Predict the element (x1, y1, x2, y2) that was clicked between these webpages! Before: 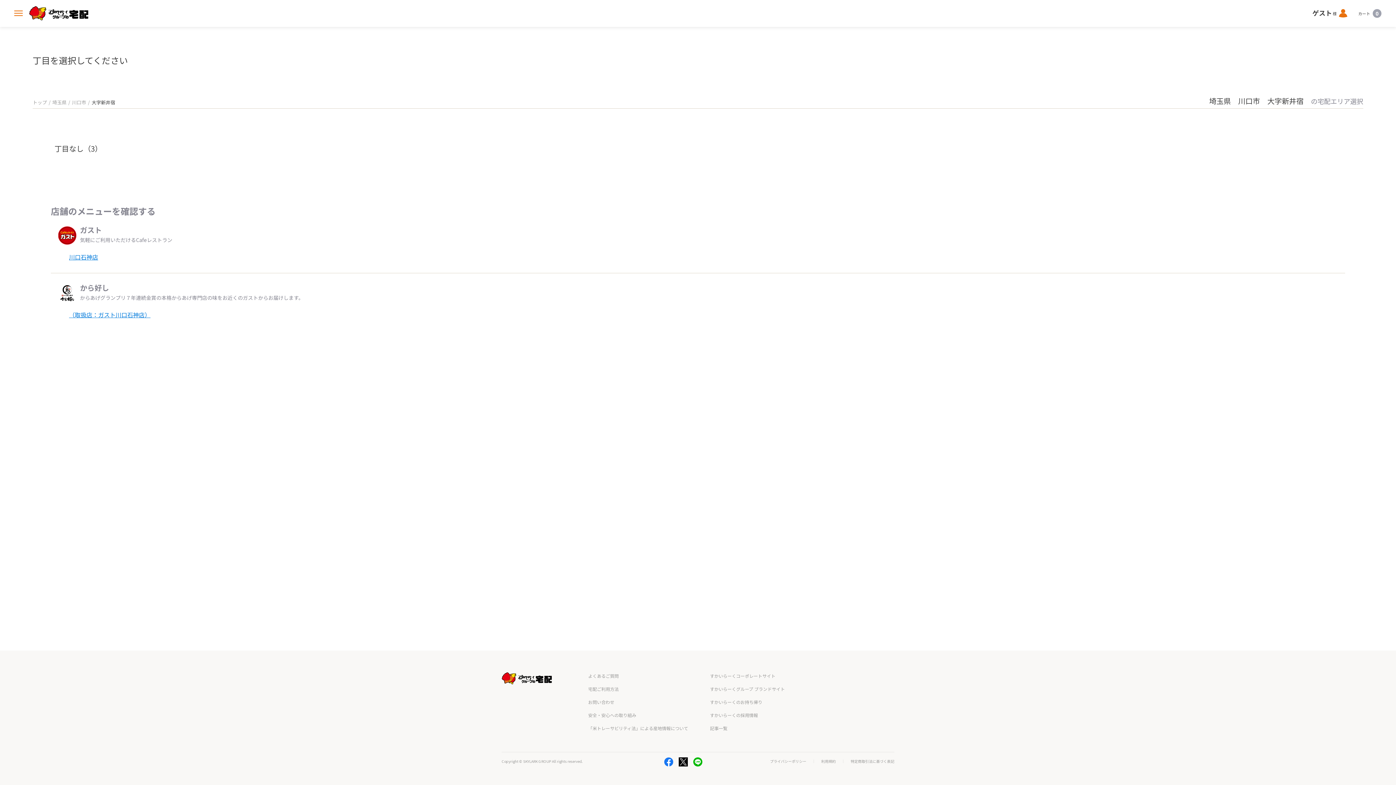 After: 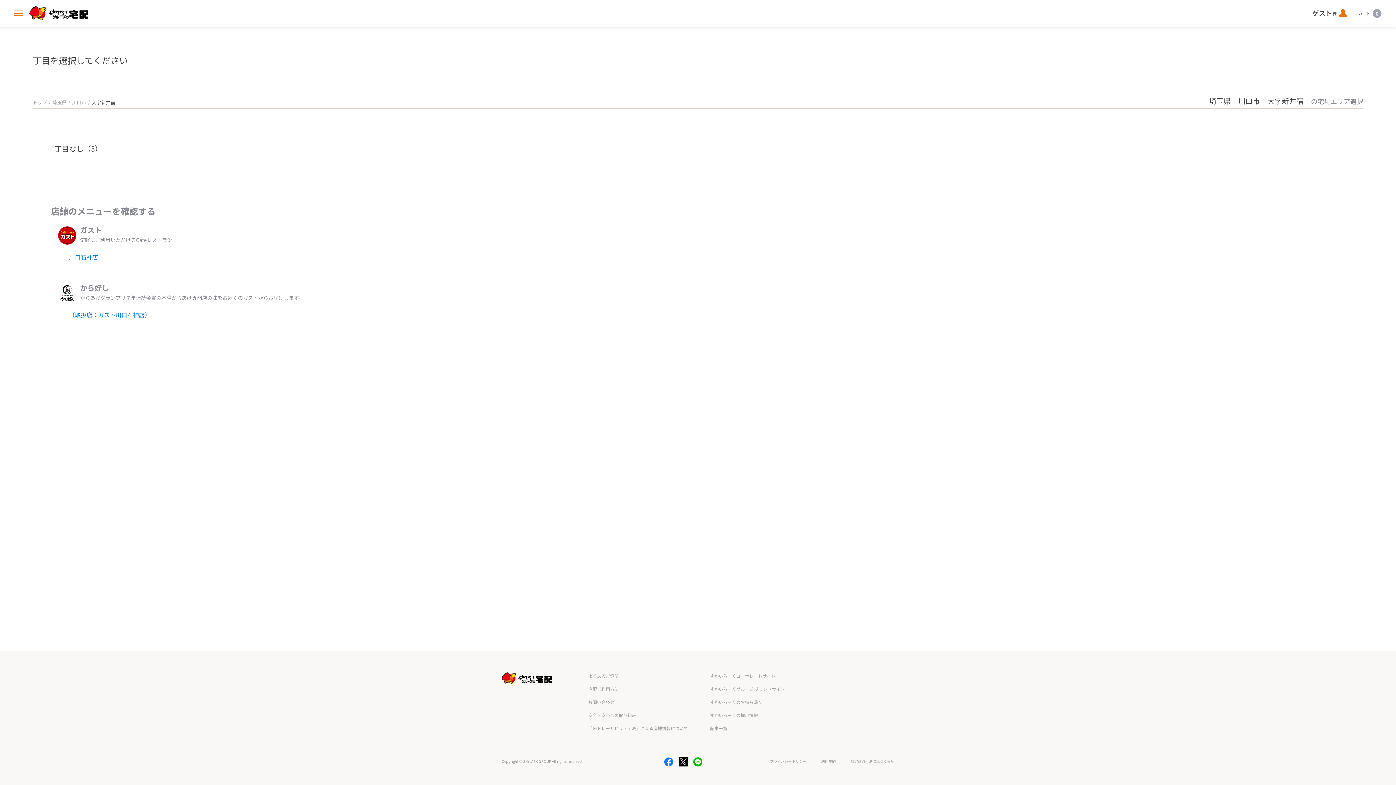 Action: bbox: (710, 712, 758, 718) label: すかいらーくの採用情報